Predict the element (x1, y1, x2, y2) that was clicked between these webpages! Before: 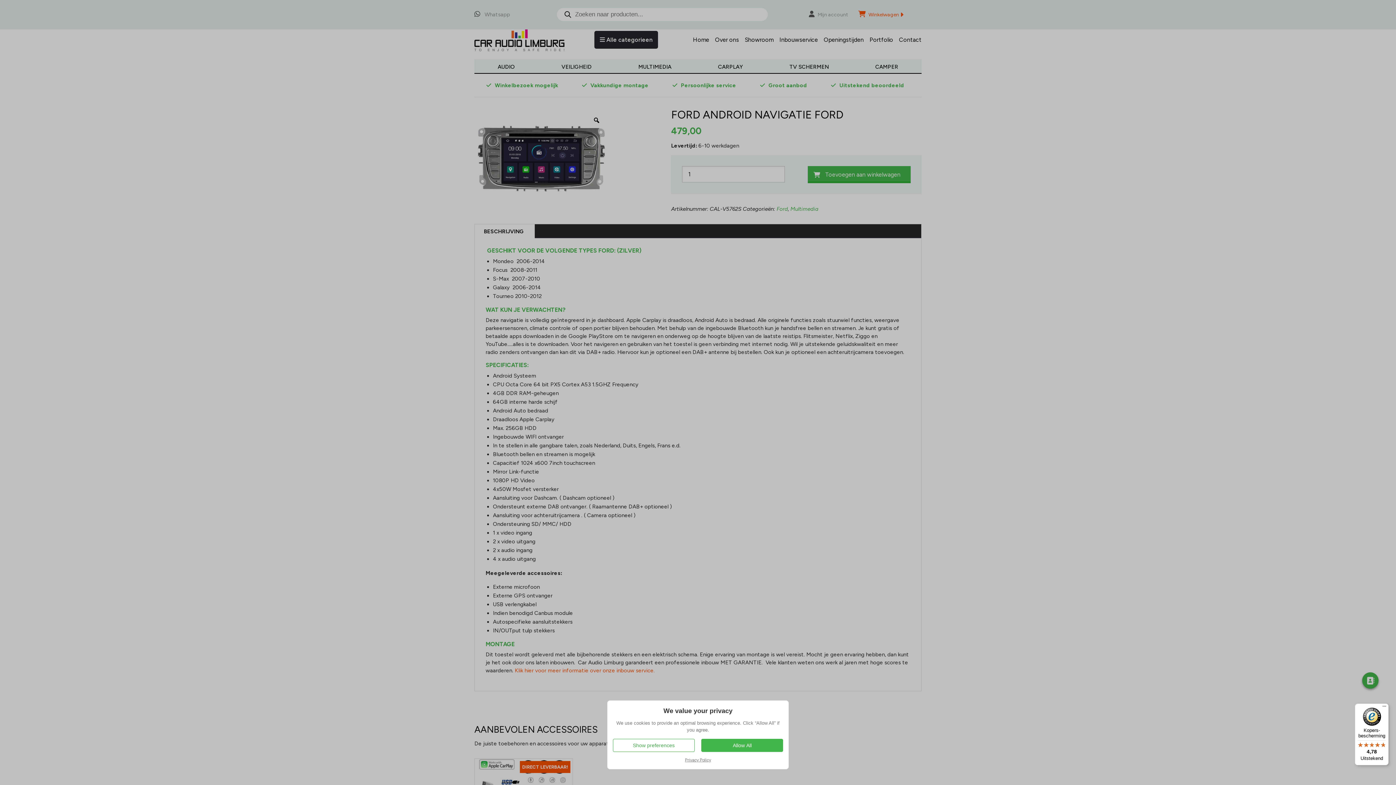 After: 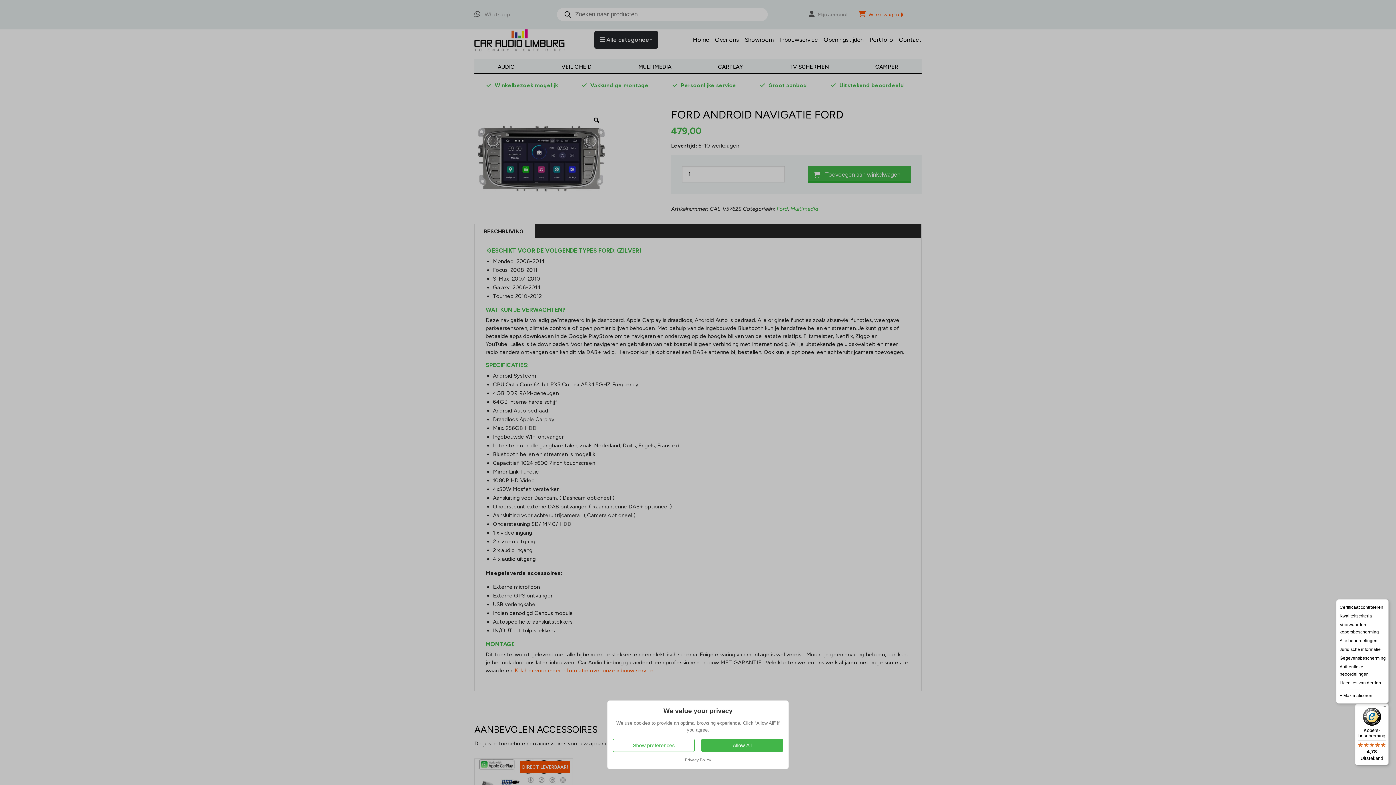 Action: label: Menu bbox: (1380, 704, 1389, 712)